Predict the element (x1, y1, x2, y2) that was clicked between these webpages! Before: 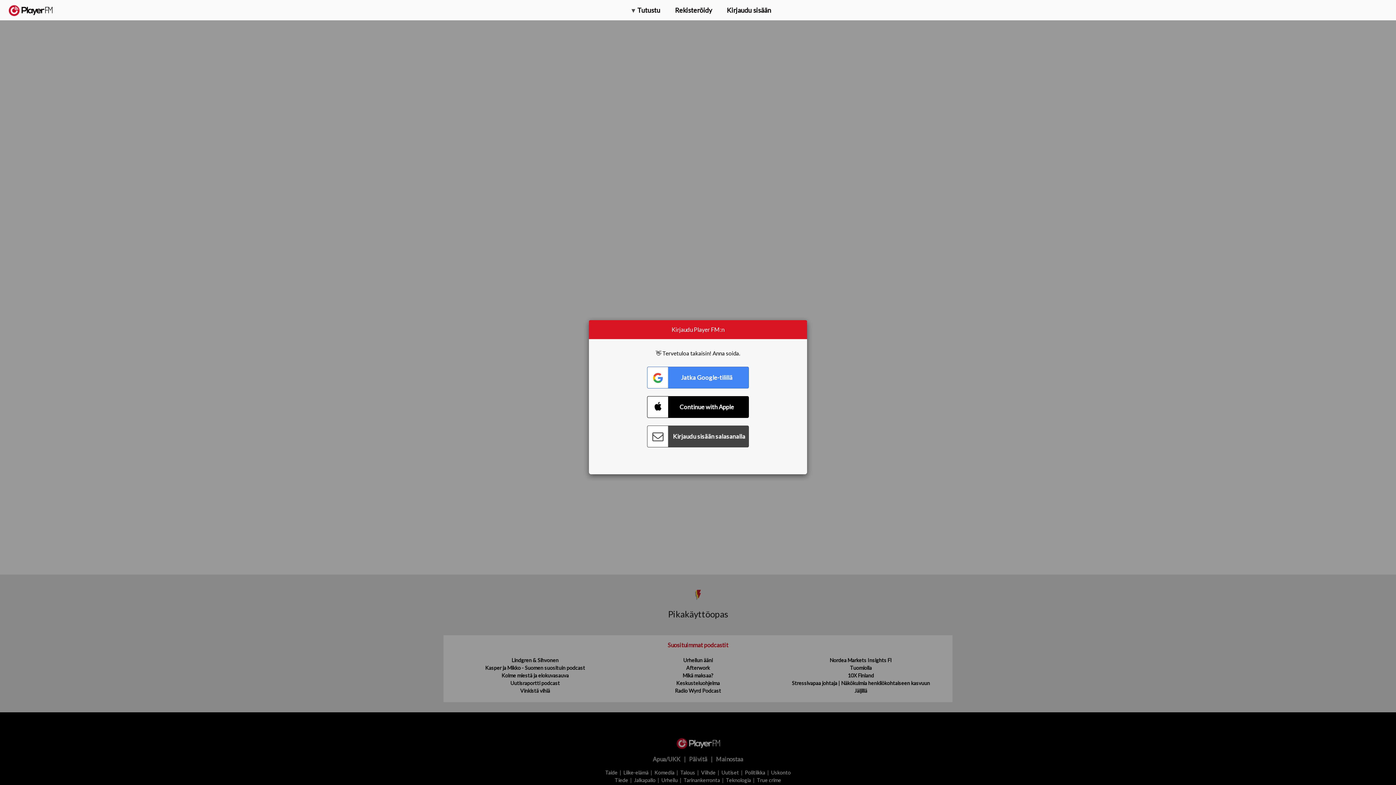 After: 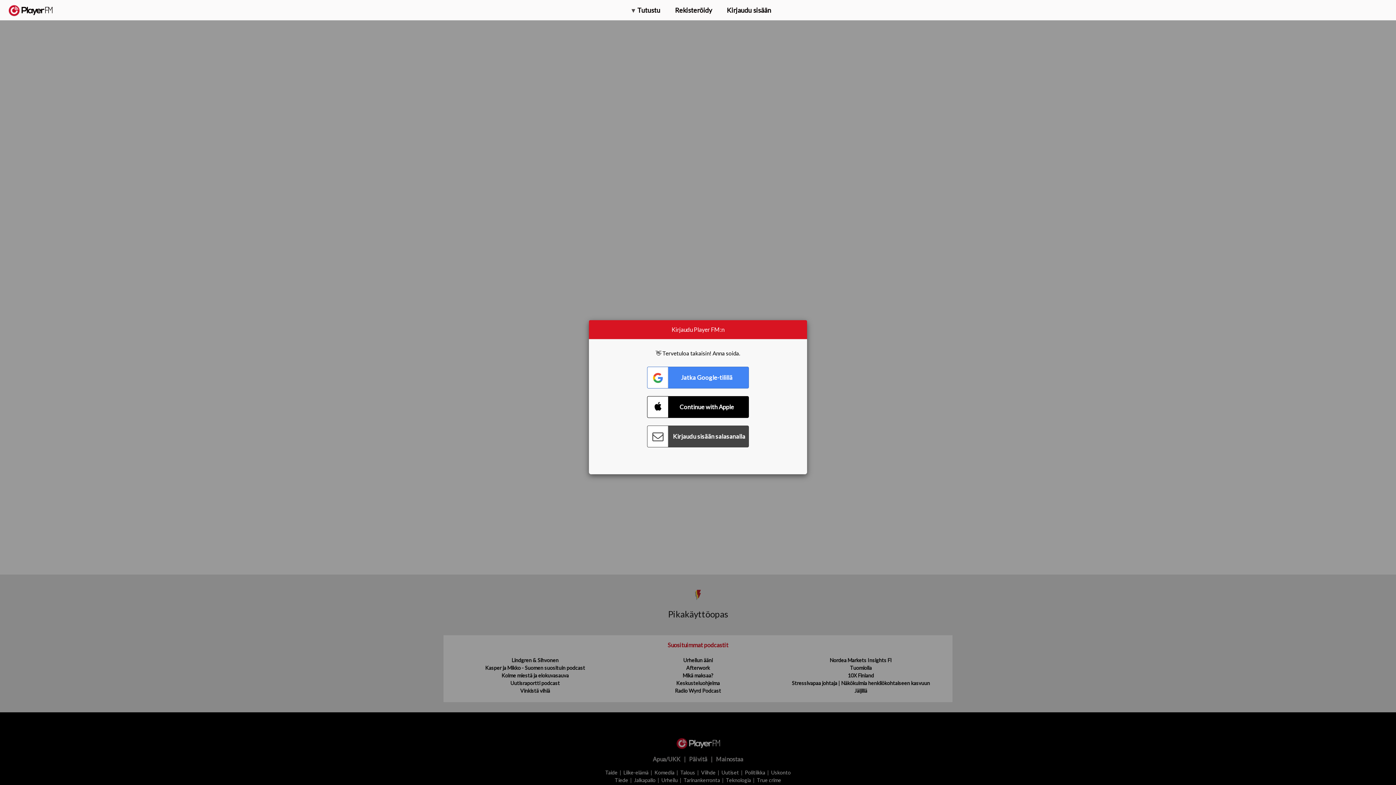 Action: bbox: (1375, 5, 1382, 13) label: Menu launcher